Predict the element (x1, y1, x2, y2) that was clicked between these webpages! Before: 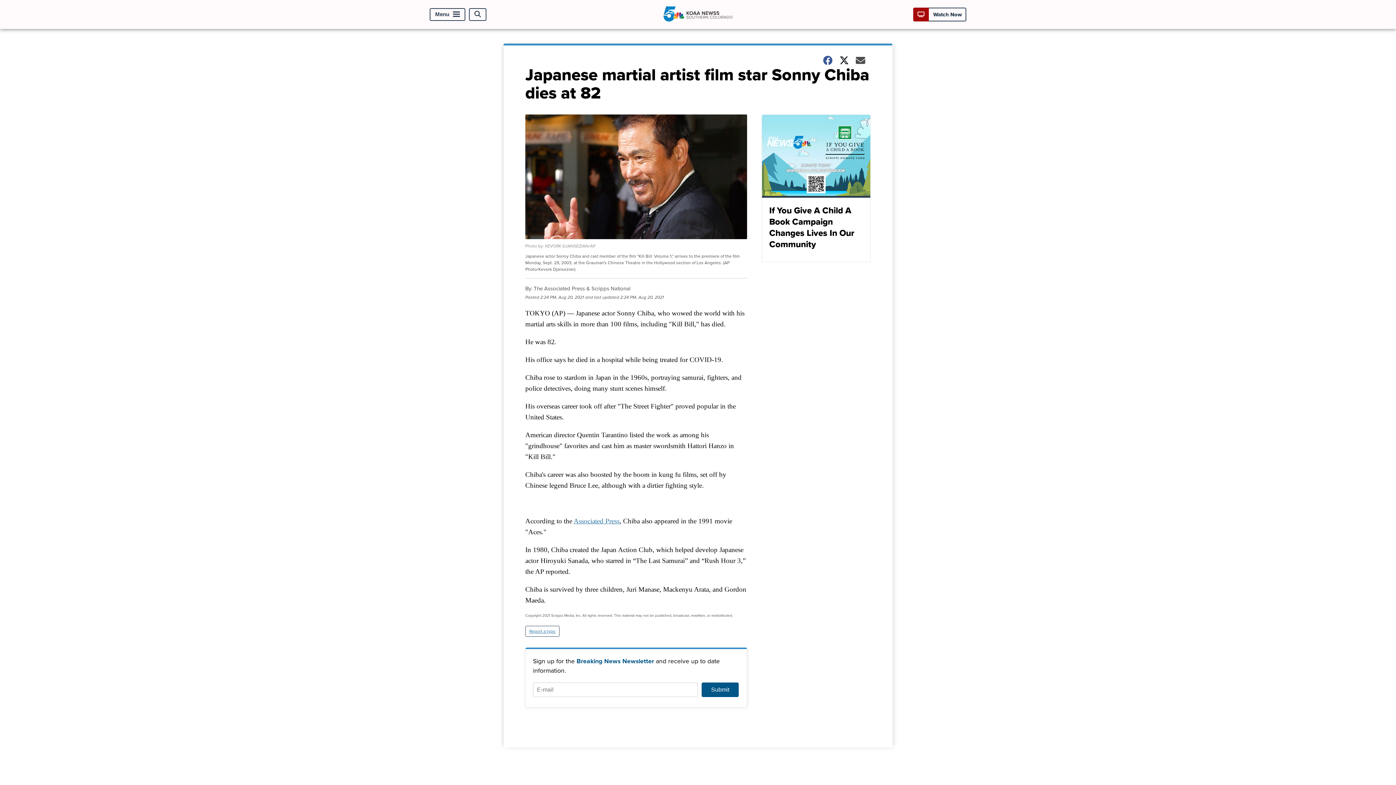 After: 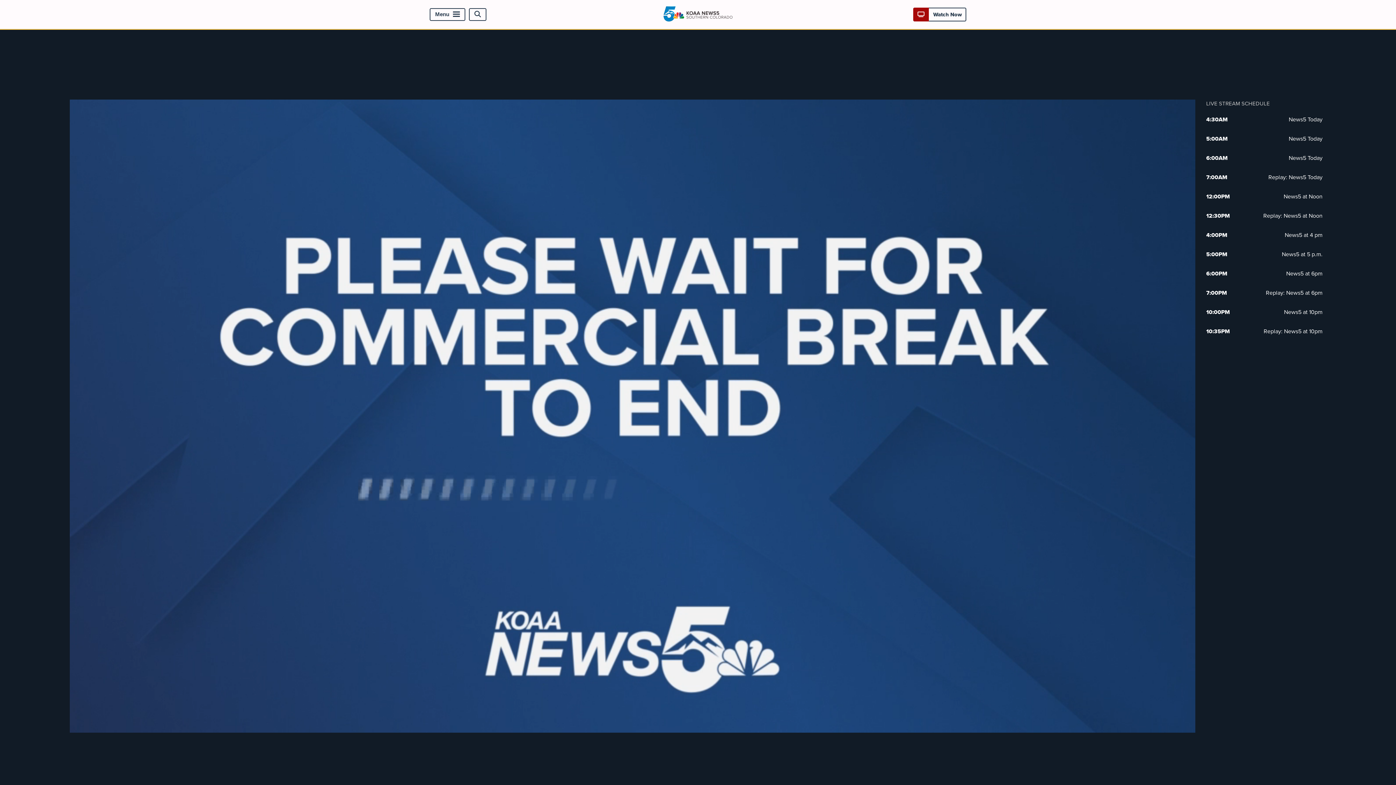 Action: bbox: (917, 10, 962, 18) label:  Watch Now